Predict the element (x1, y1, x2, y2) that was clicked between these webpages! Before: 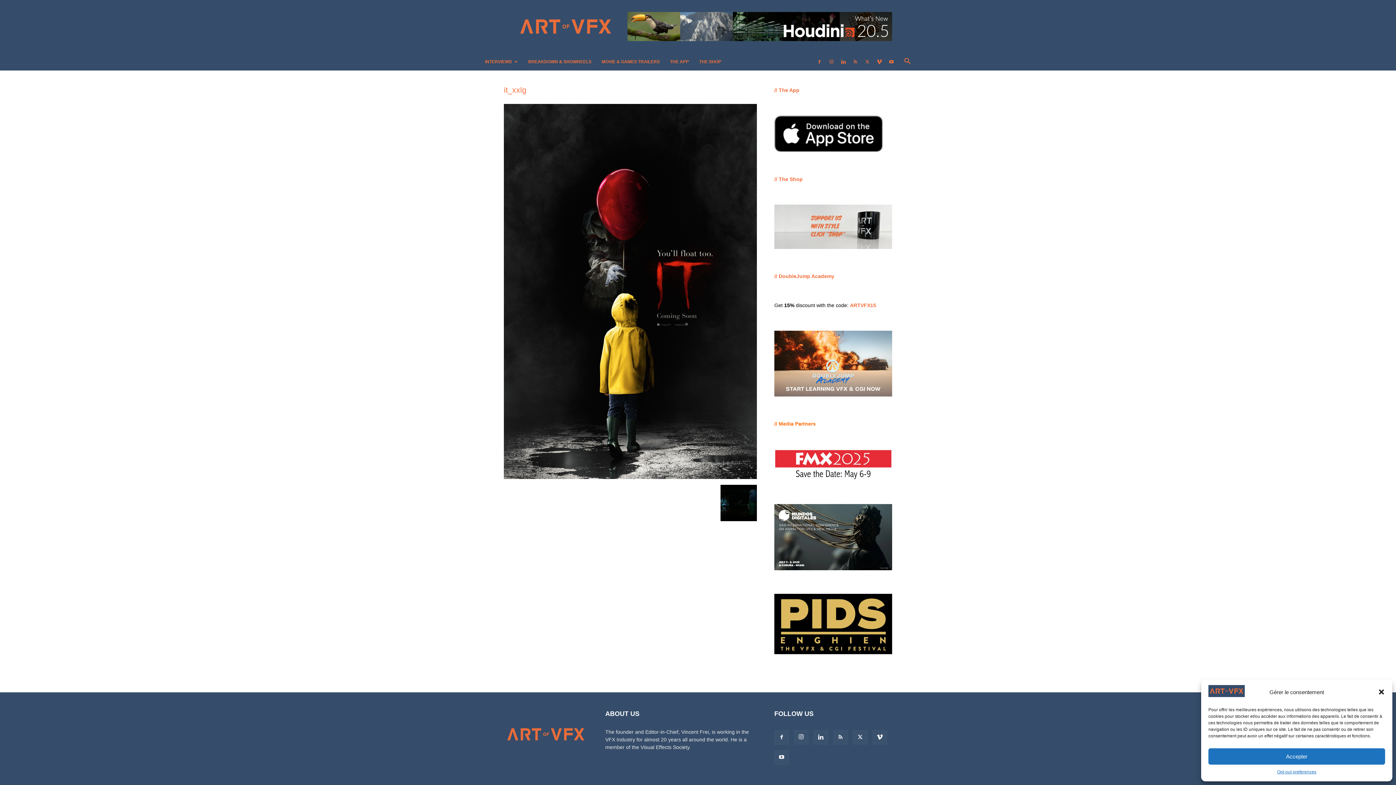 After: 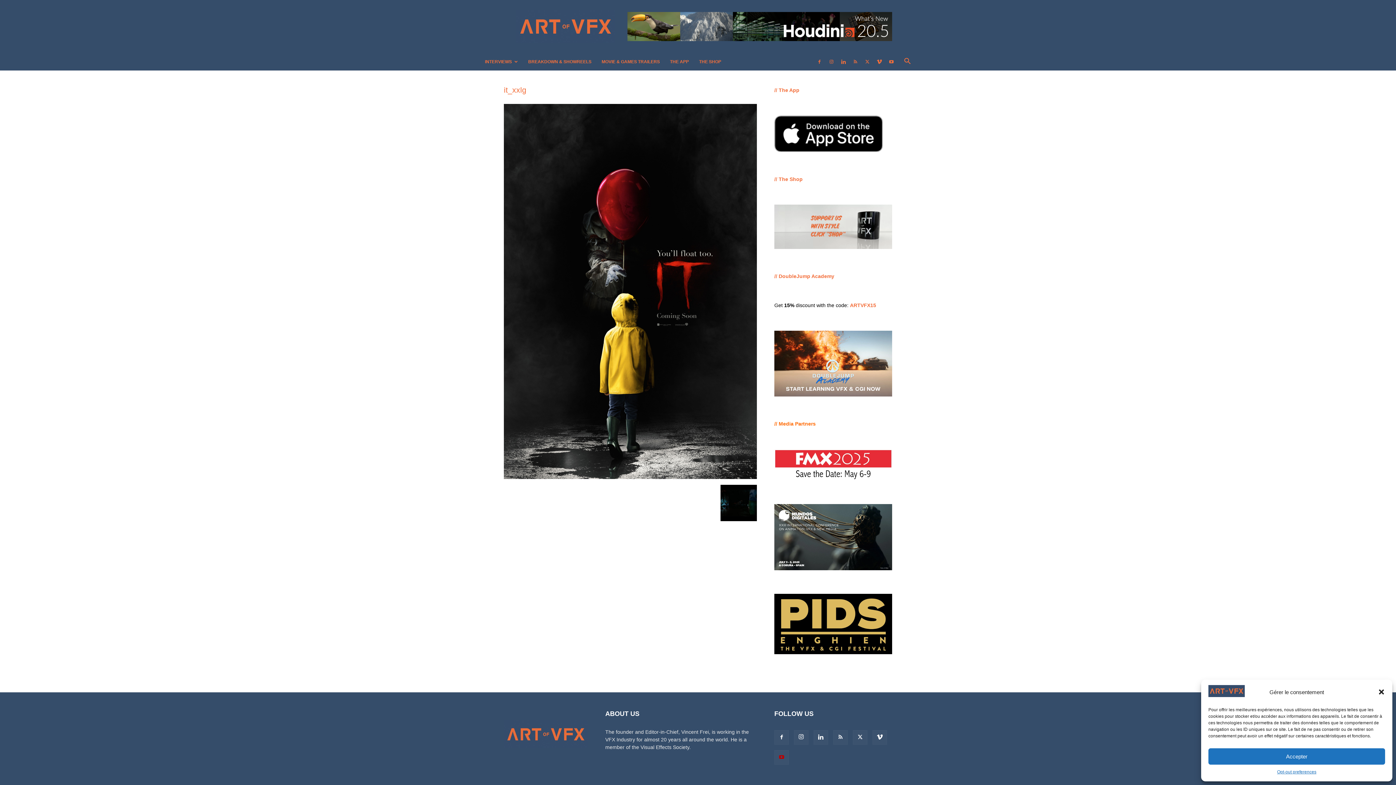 Action: bbox: (774, 750, 789, 765)